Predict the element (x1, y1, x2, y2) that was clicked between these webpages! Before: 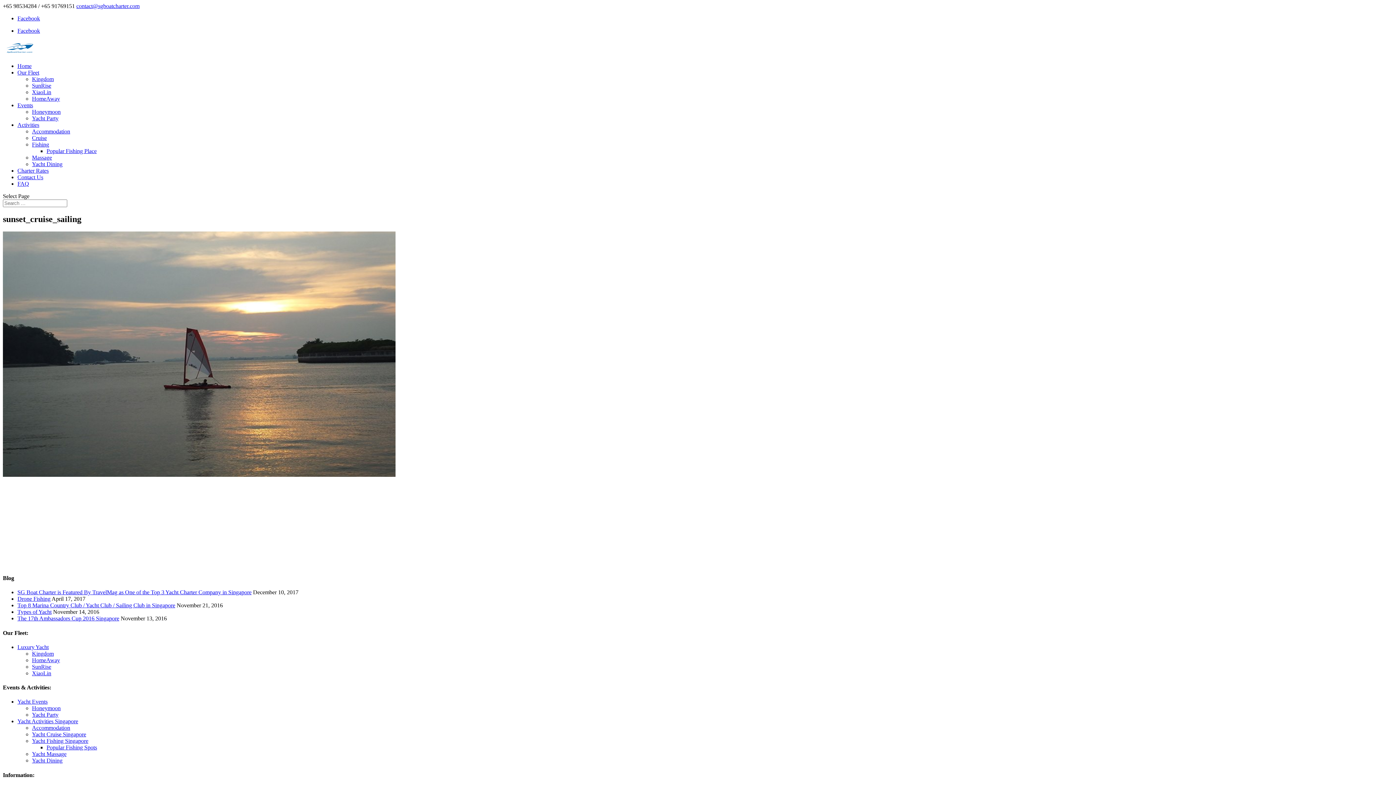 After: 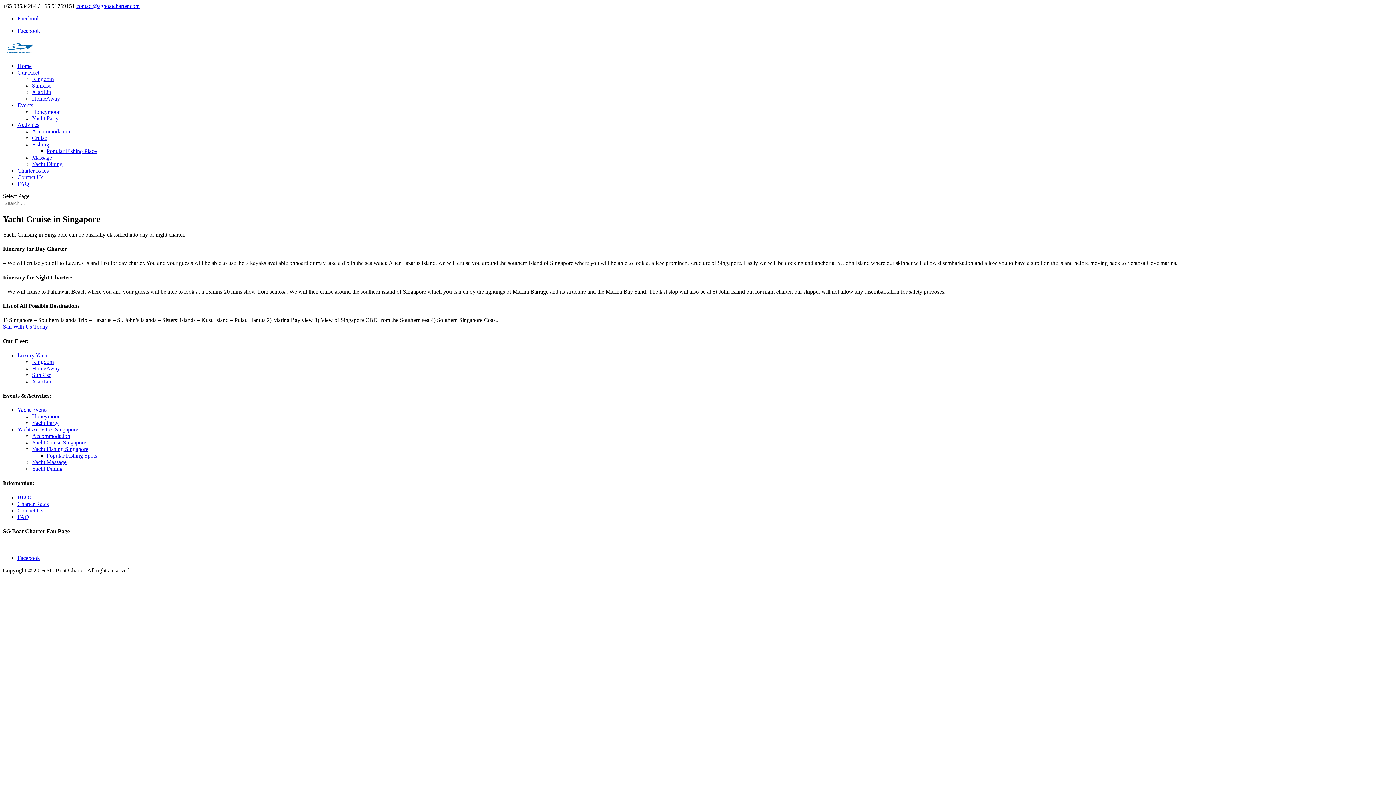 Action: bbox: (32, 731, 86, 737) label: Yacht Cruise Singapore